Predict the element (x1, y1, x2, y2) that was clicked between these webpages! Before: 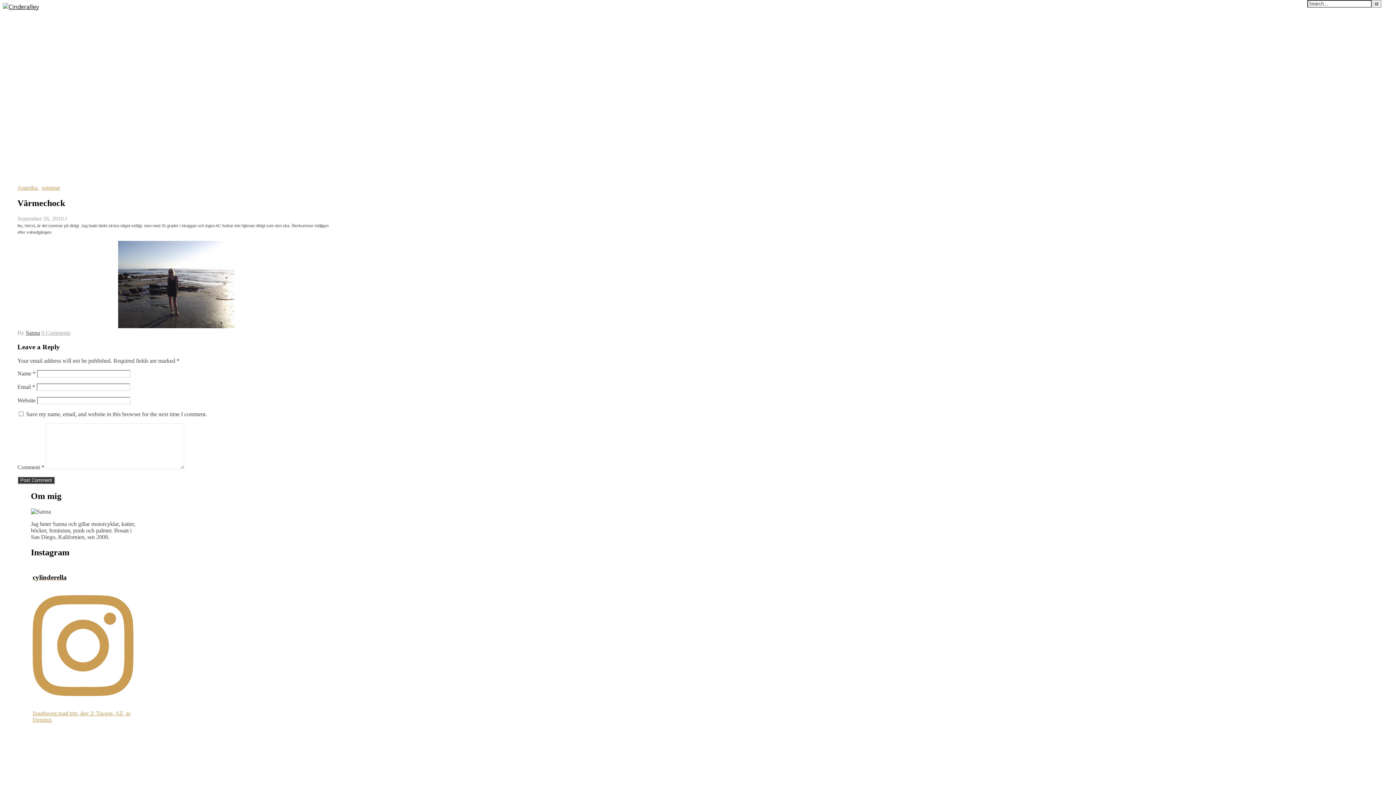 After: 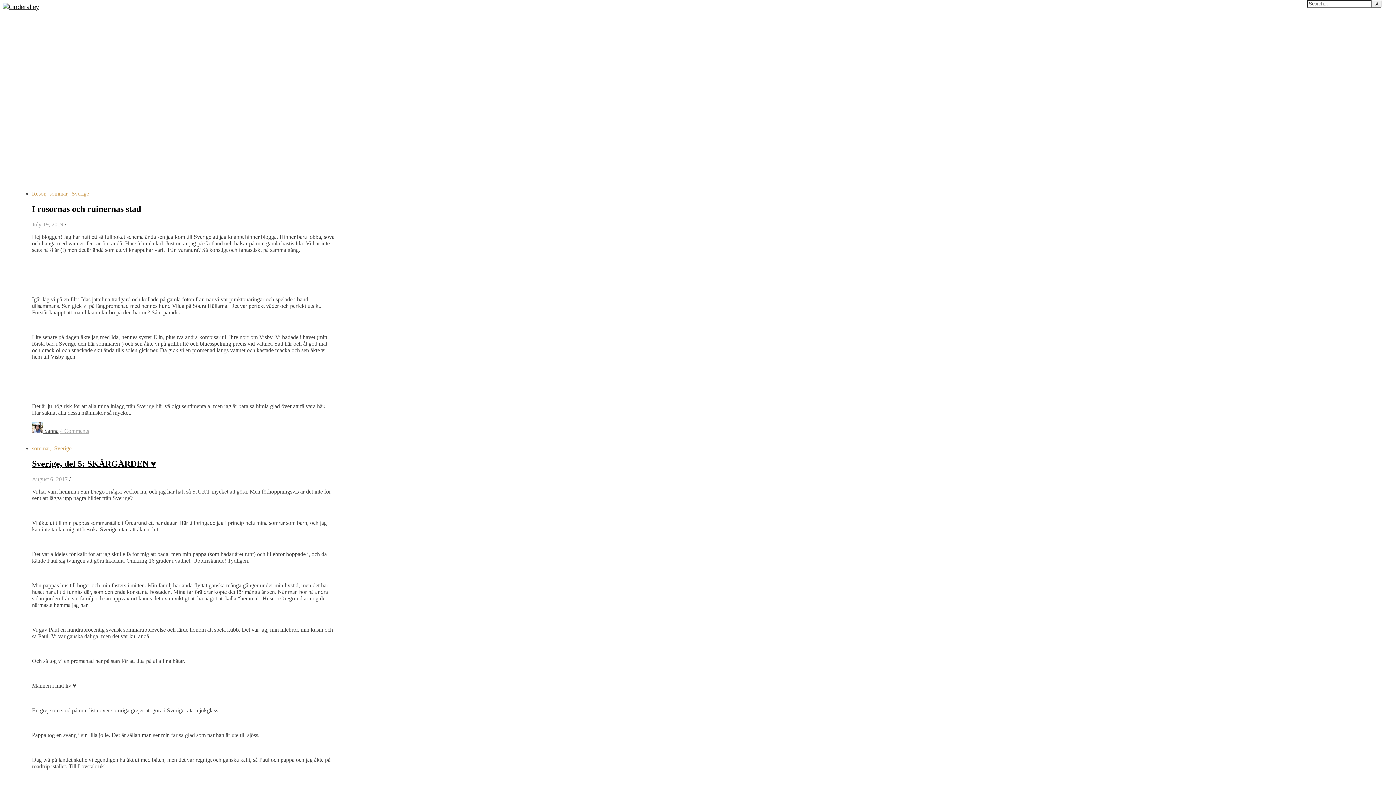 Action: label: sommar bbox: (41, 184, 60, 190)